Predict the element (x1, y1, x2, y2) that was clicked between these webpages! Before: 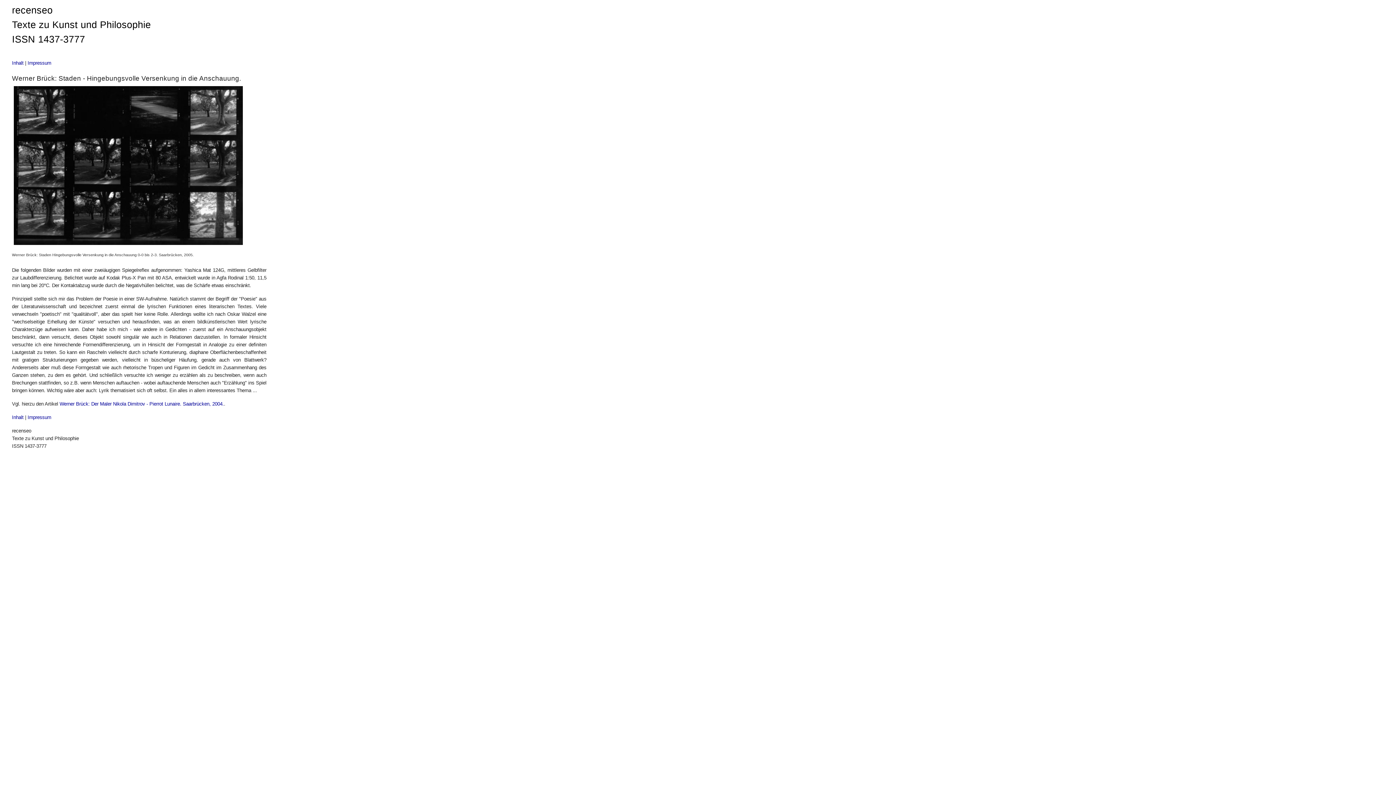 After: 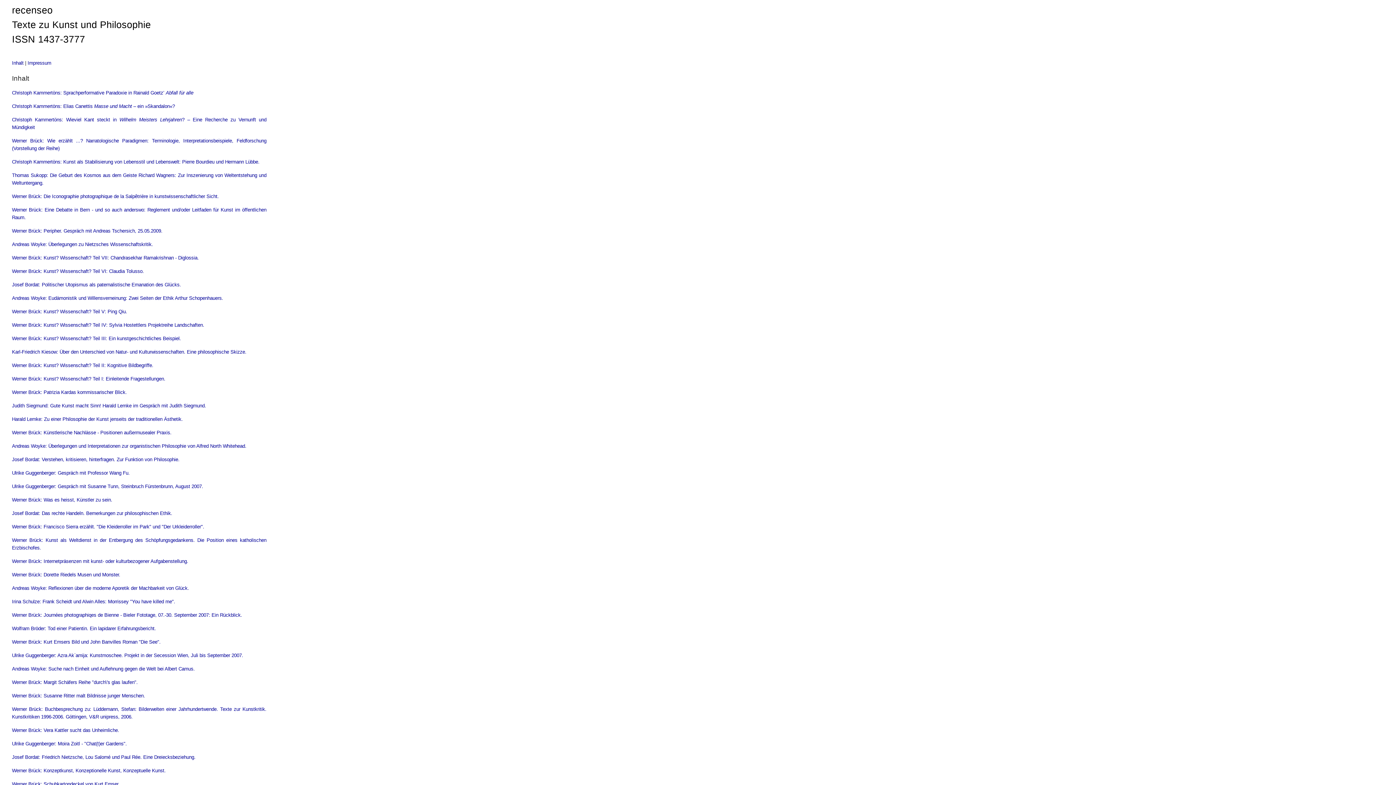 Action: label: Inhalt bbox: (12, 60, 23, 65)